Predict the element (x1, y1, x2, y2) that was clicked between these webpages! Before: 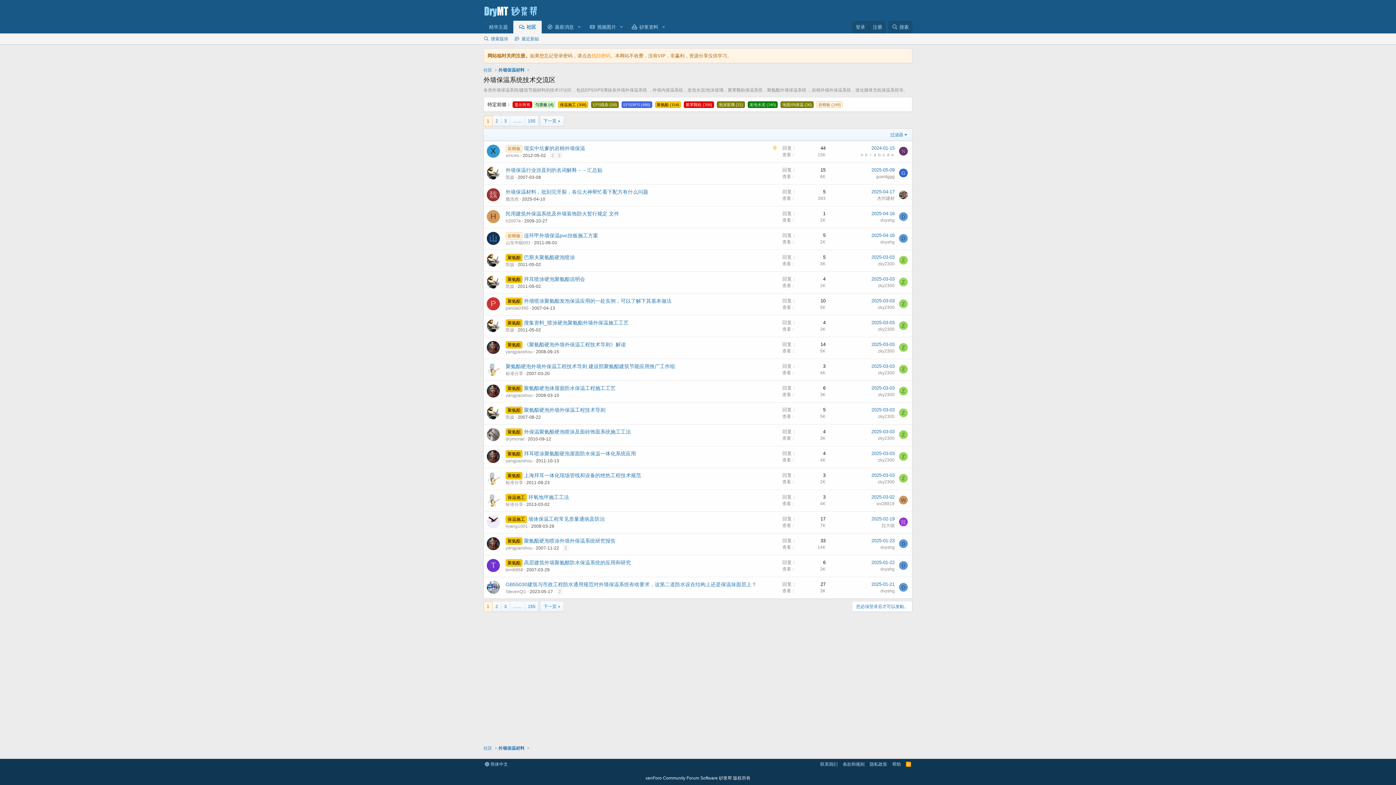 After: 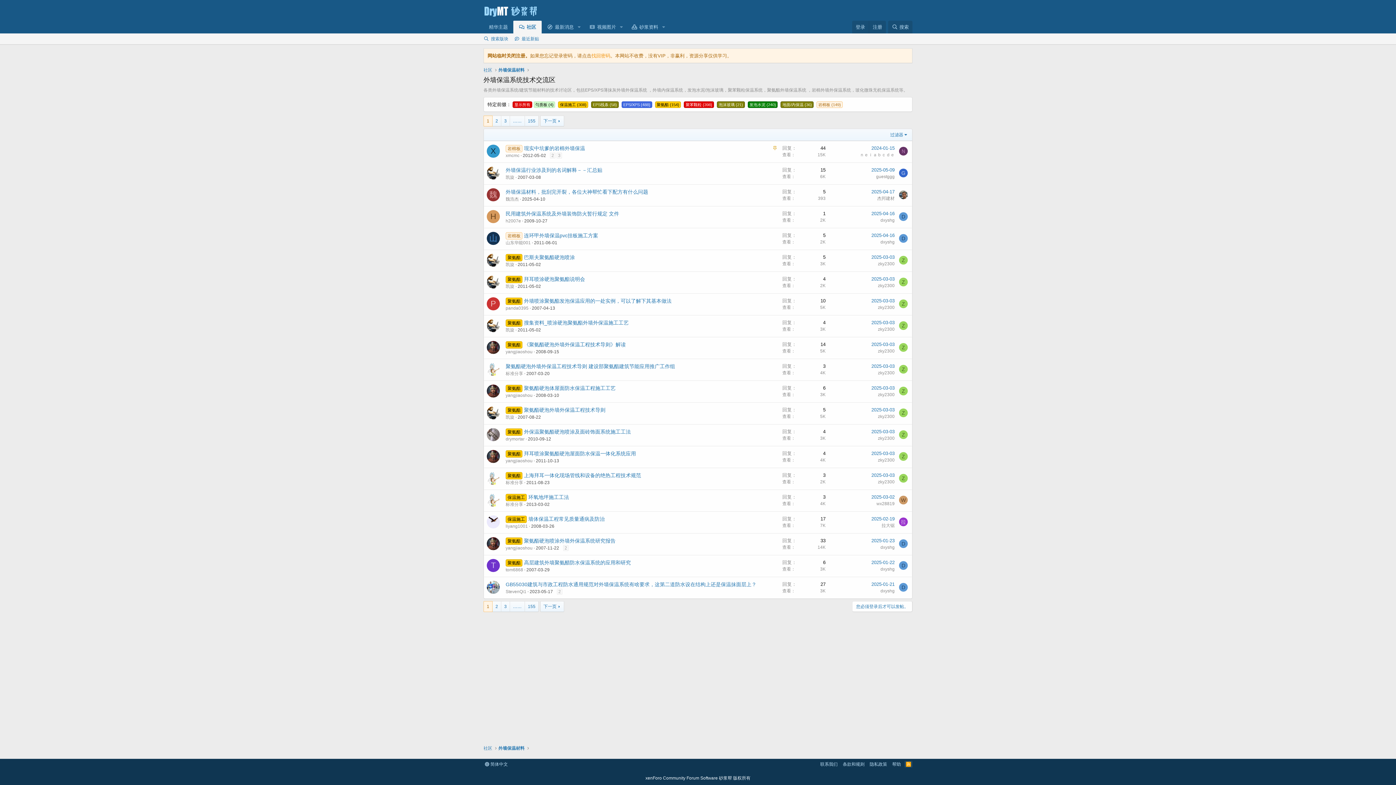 Action: label: RSS bbox: (904, 761, 912, 768)